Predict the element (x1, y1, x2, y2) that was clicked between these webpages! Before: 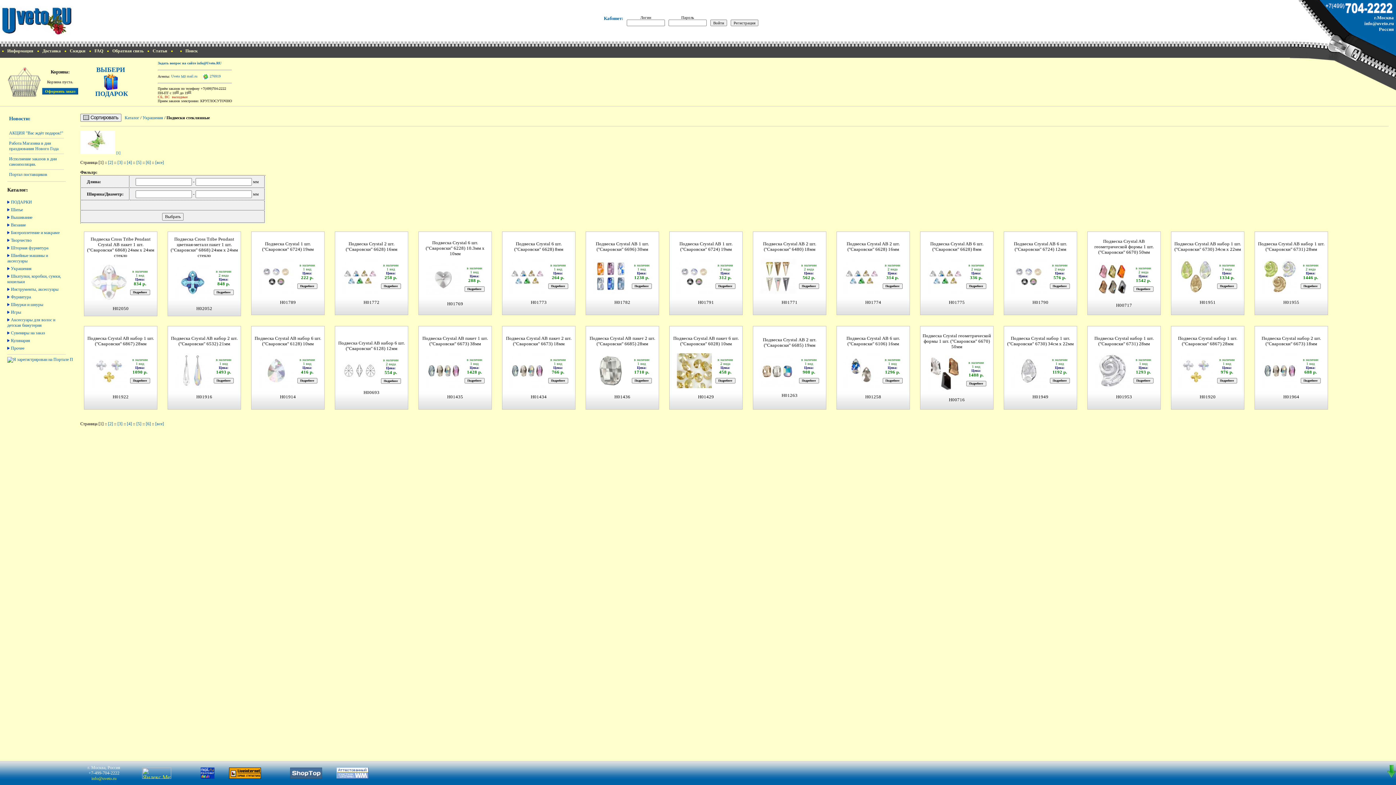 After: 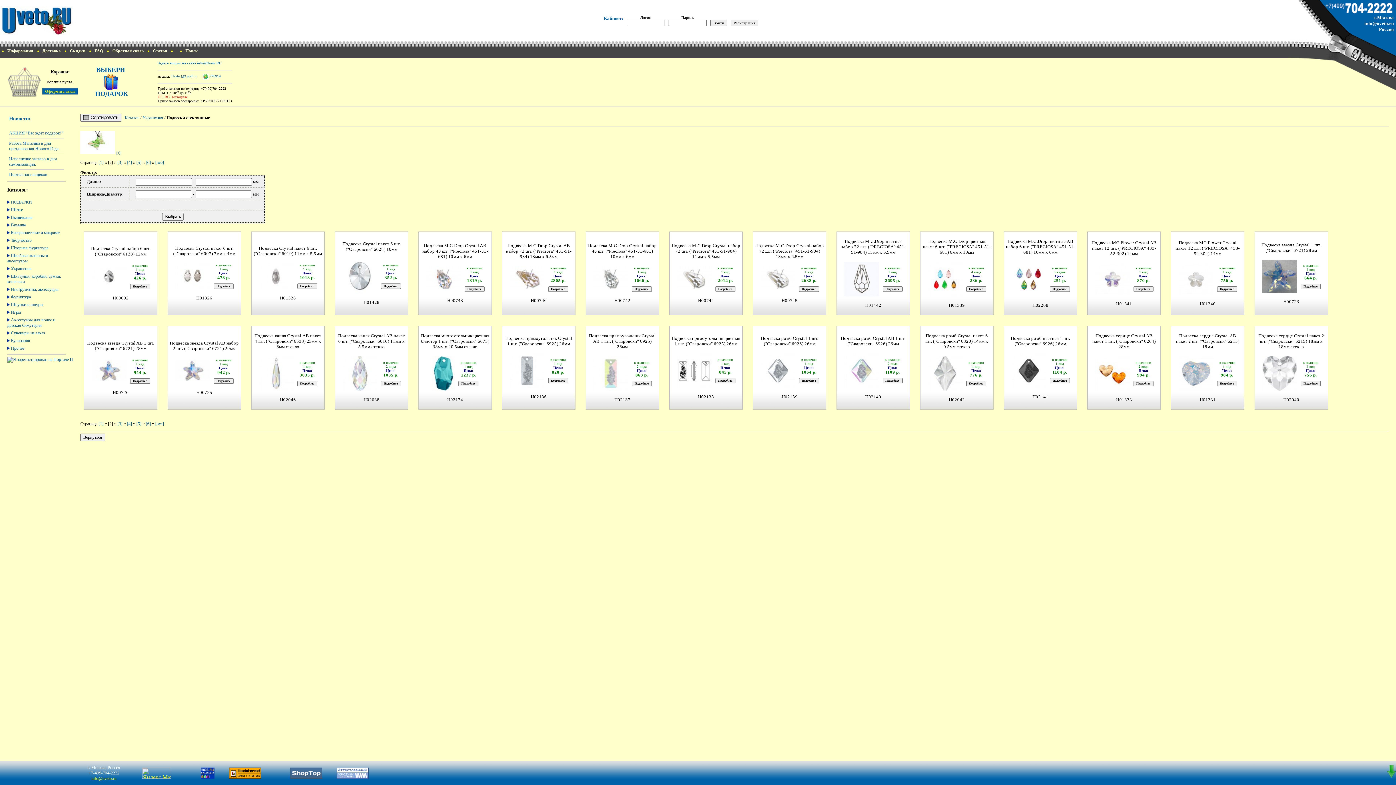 Action: bbox: (108, 421, 113, 426) label: [2]